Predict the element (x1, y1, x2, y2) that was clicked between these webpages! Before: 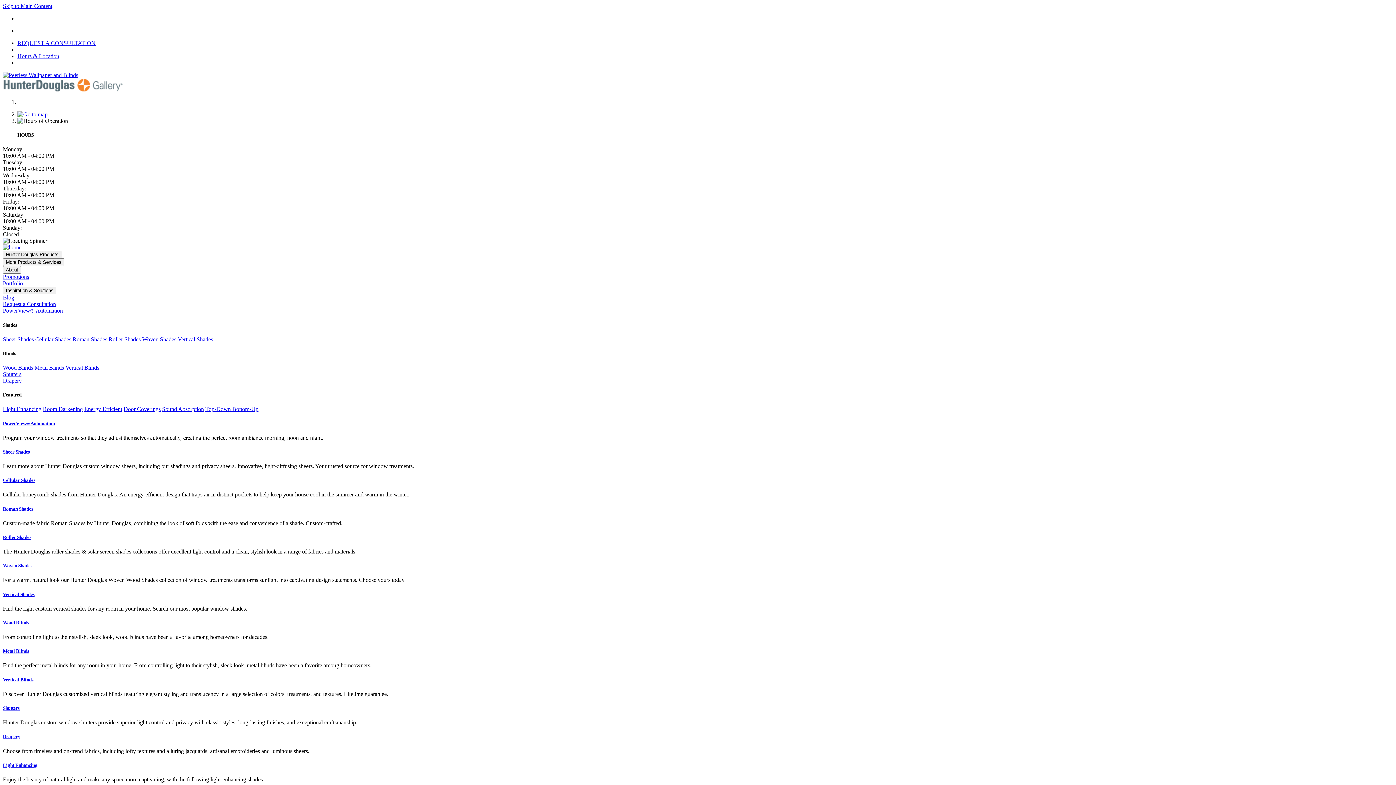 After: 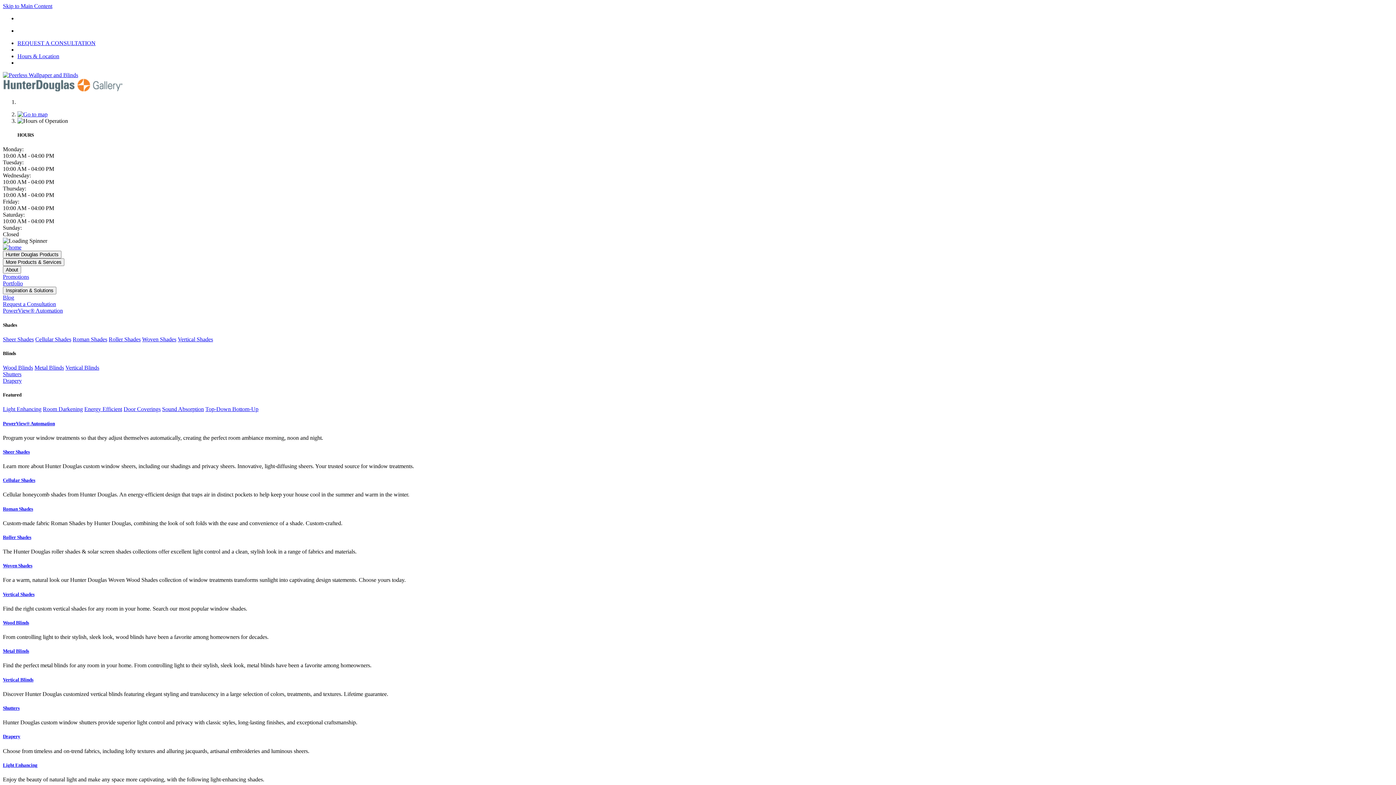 Action: label: Blog bbox: (2, 294, 14, 300)